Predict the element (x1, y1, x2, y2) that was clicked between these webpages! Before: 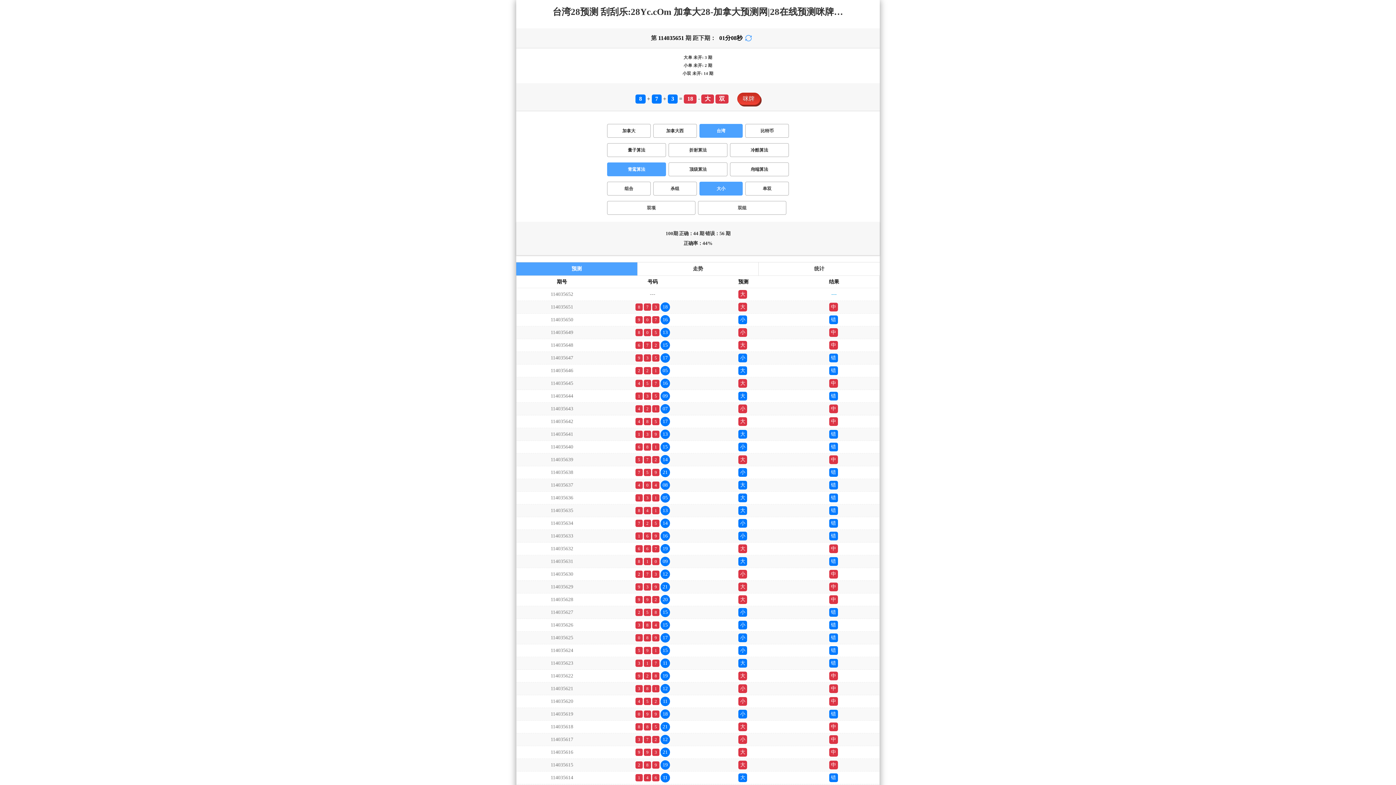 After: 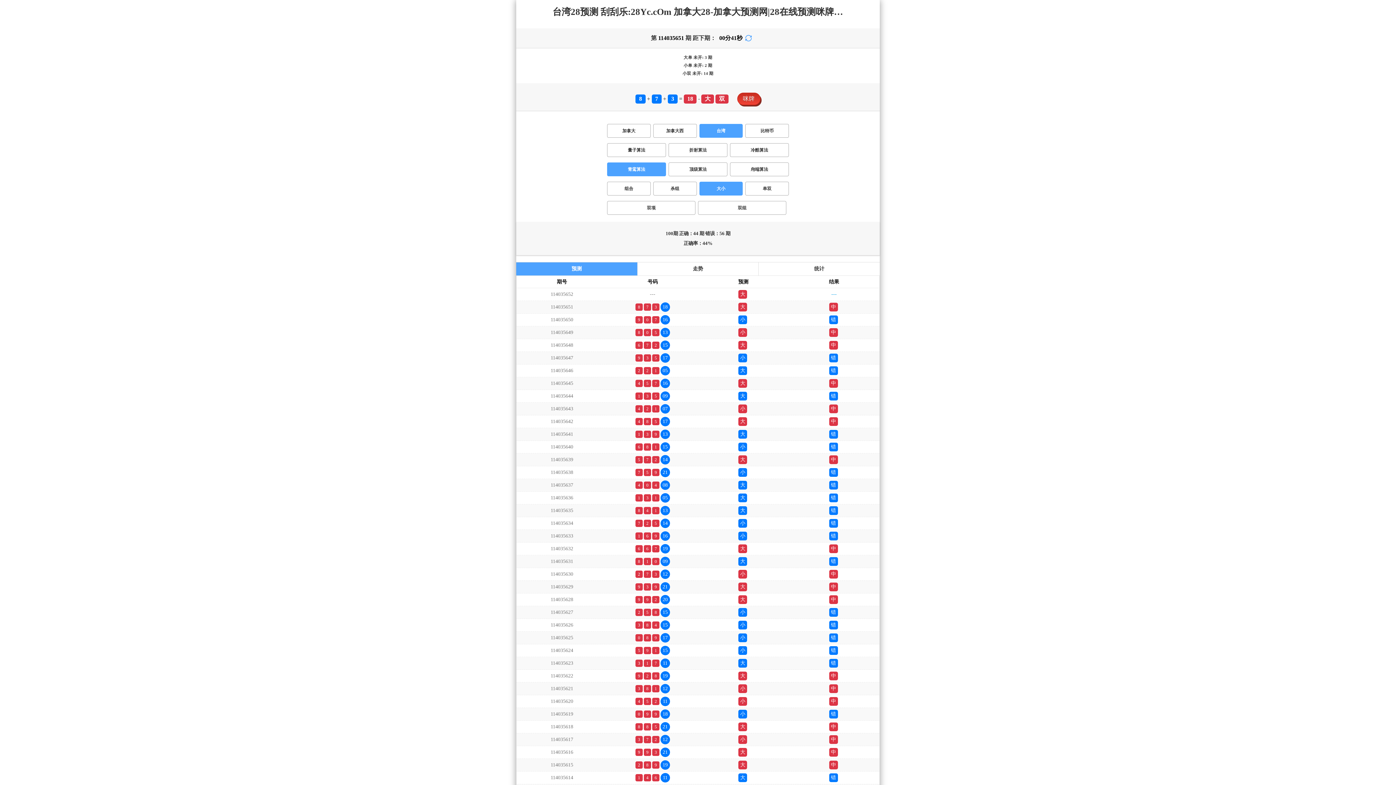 Action: bbox: (745, 34, 751, 43)